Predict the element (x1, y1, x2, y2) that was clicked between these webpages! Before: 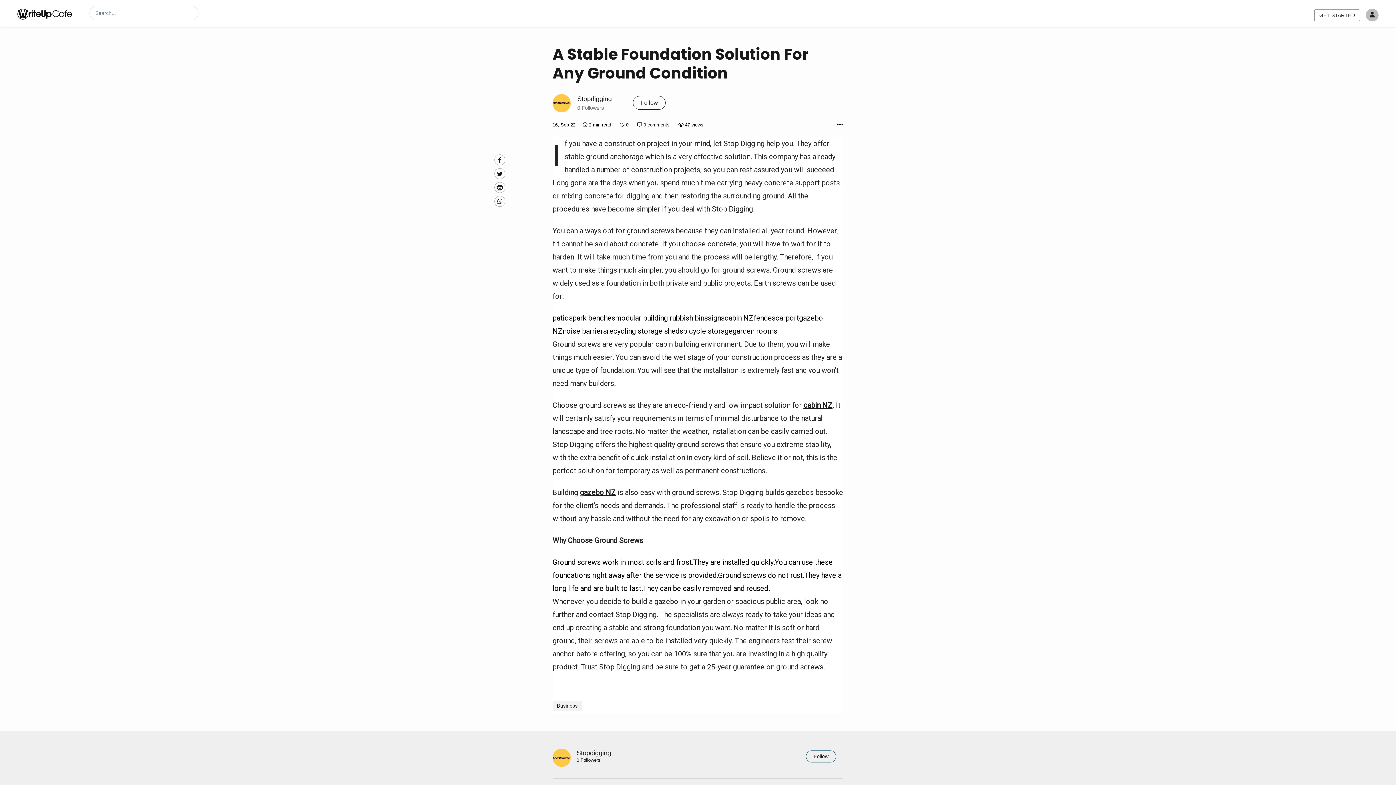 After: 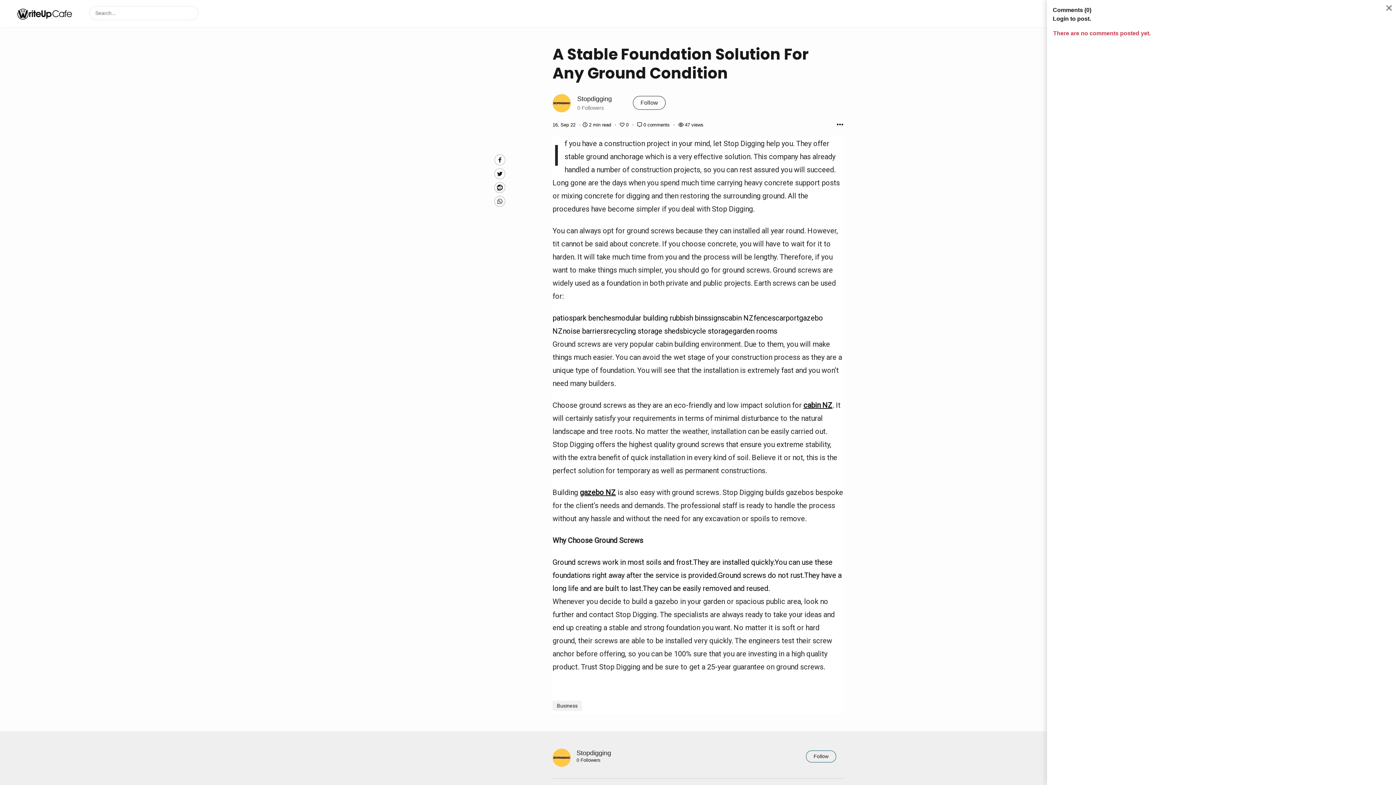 Action: label: Post Comments bbox: (637, 122, 671, 127)